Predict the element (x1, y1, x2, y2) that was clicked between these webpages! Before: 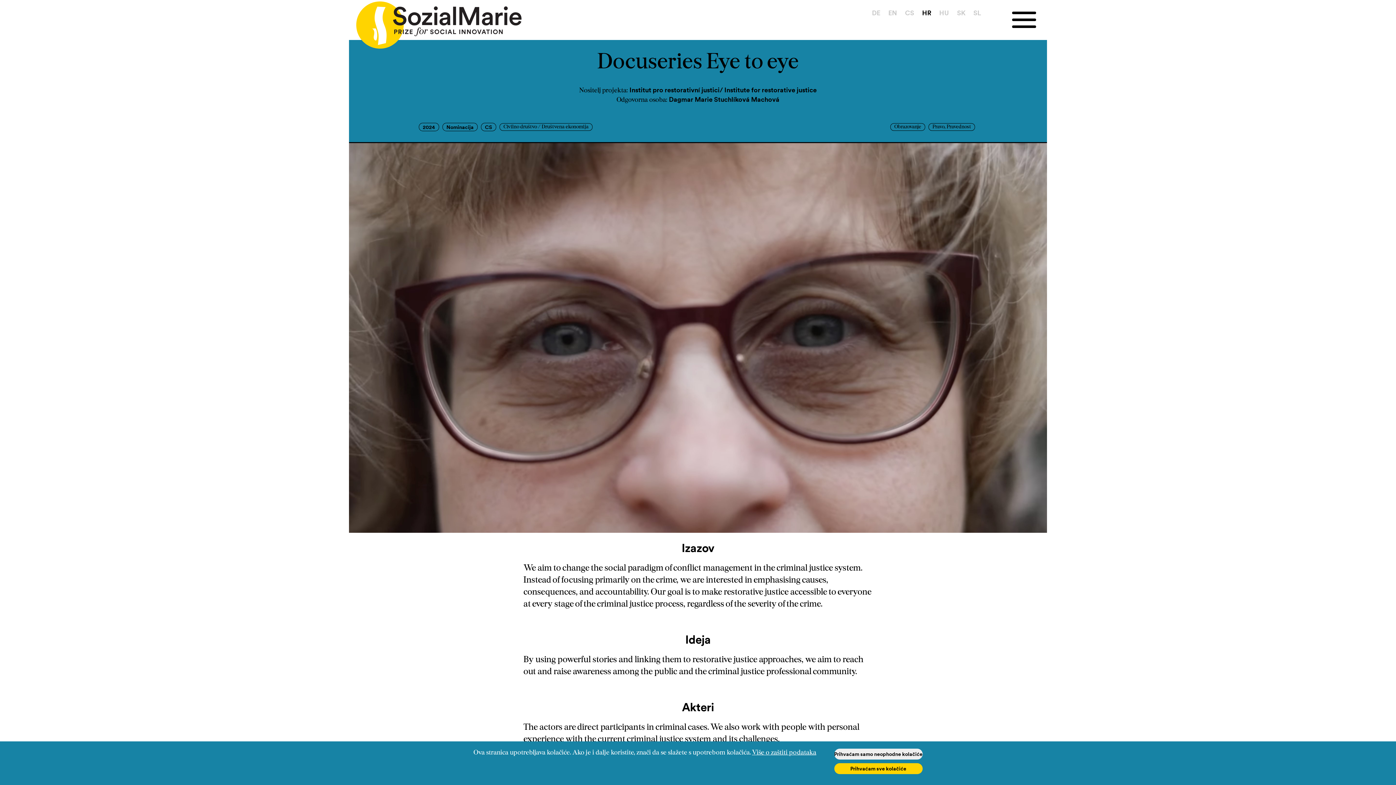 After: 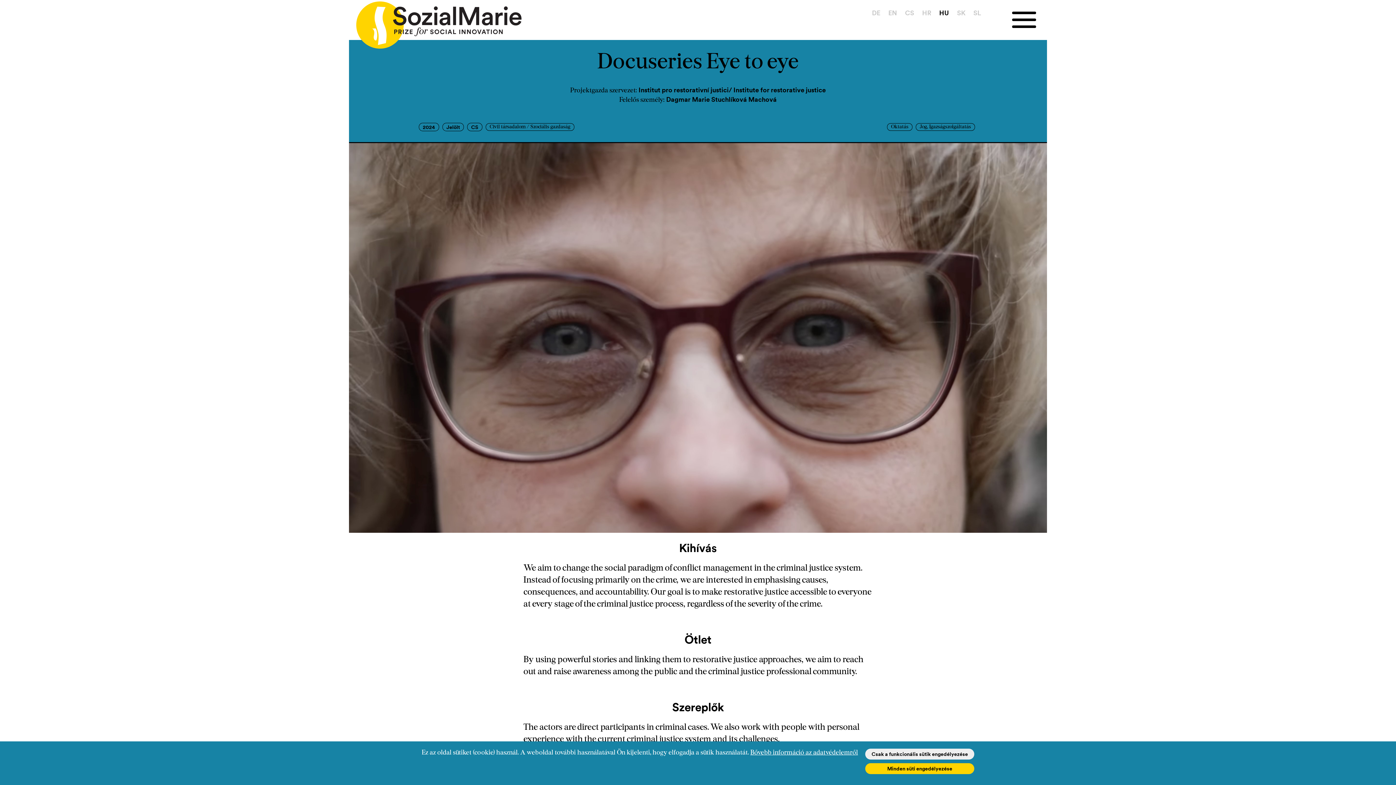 Action: label: HU bbox: (939, 8, 949, 17)